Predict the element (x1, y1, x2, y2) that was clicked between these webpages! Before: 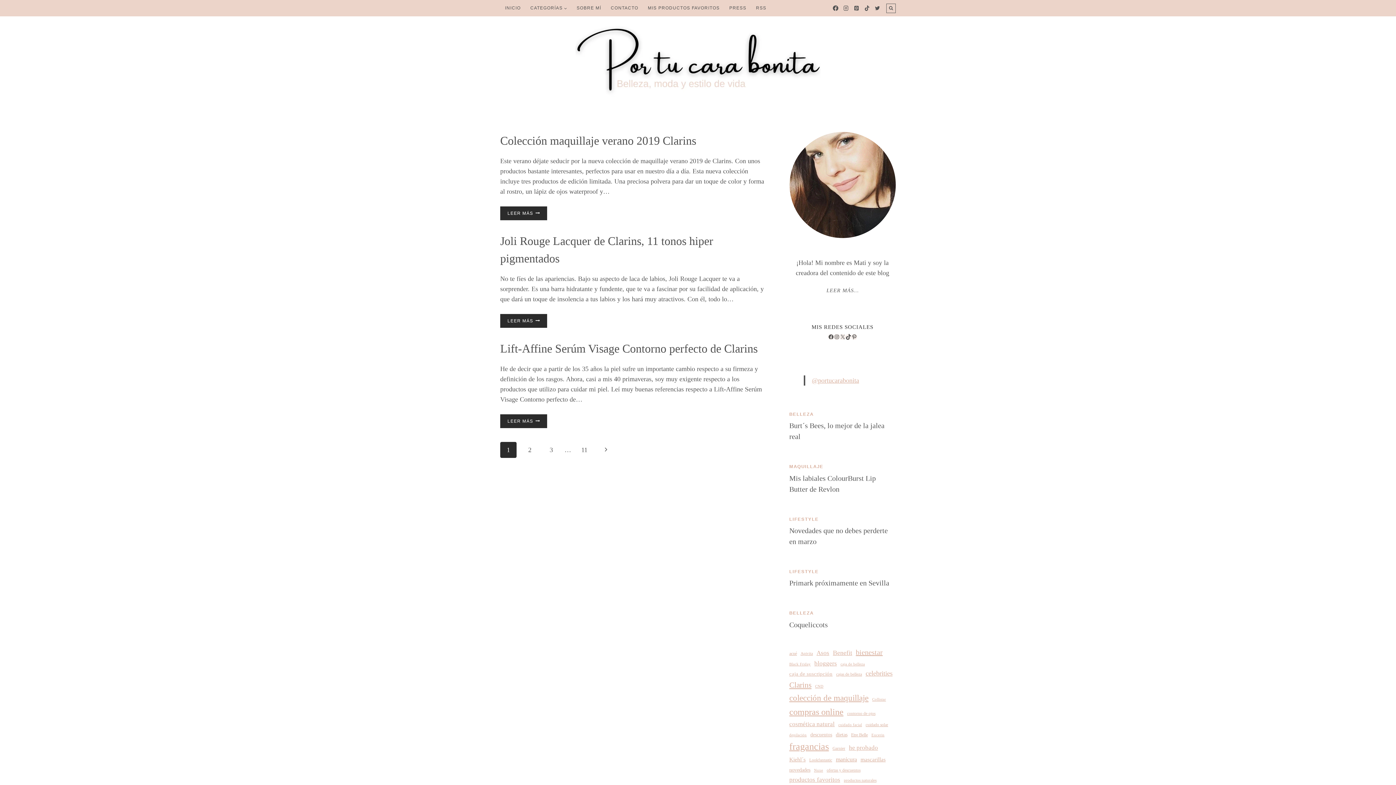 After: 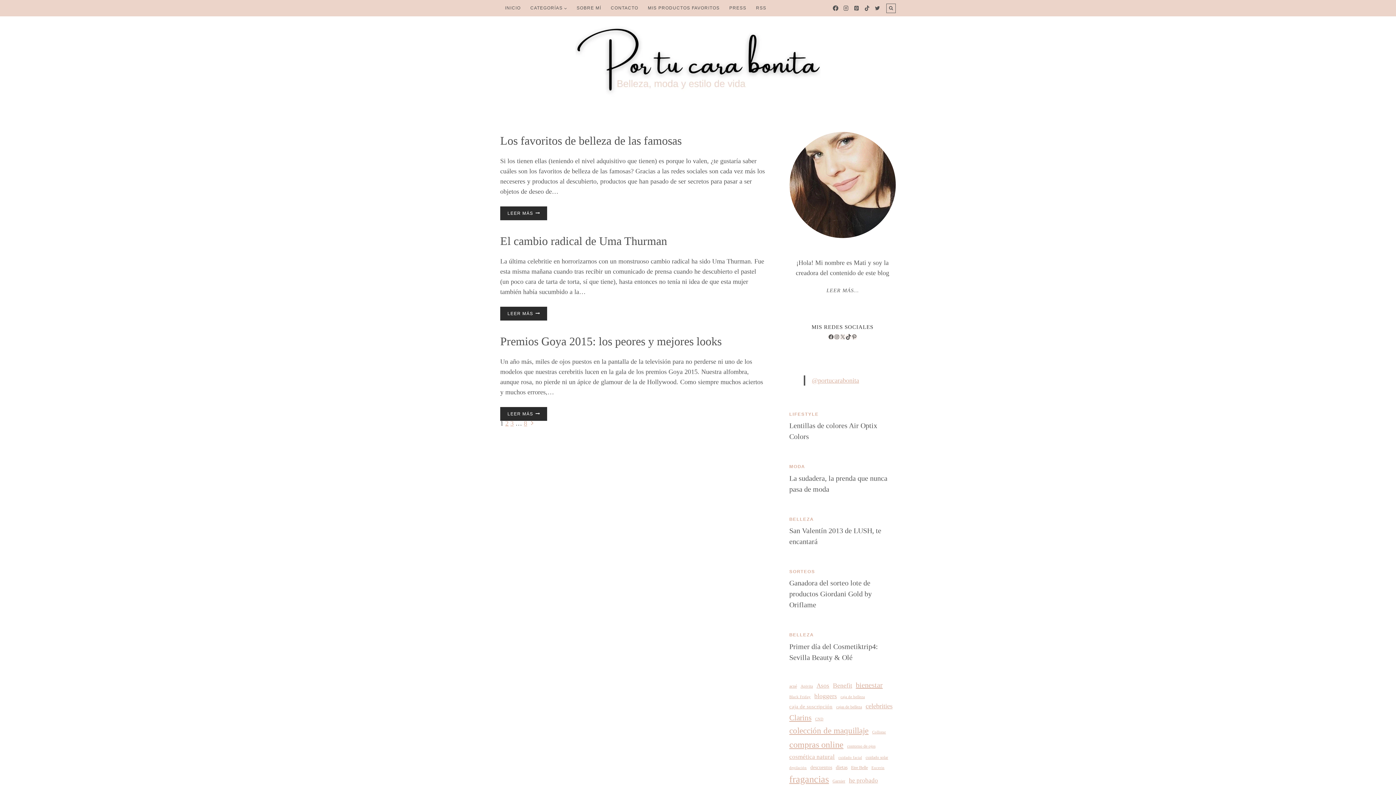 Action: label: celebrities (23 elementos) bbox: (865, 668, 892, 679)